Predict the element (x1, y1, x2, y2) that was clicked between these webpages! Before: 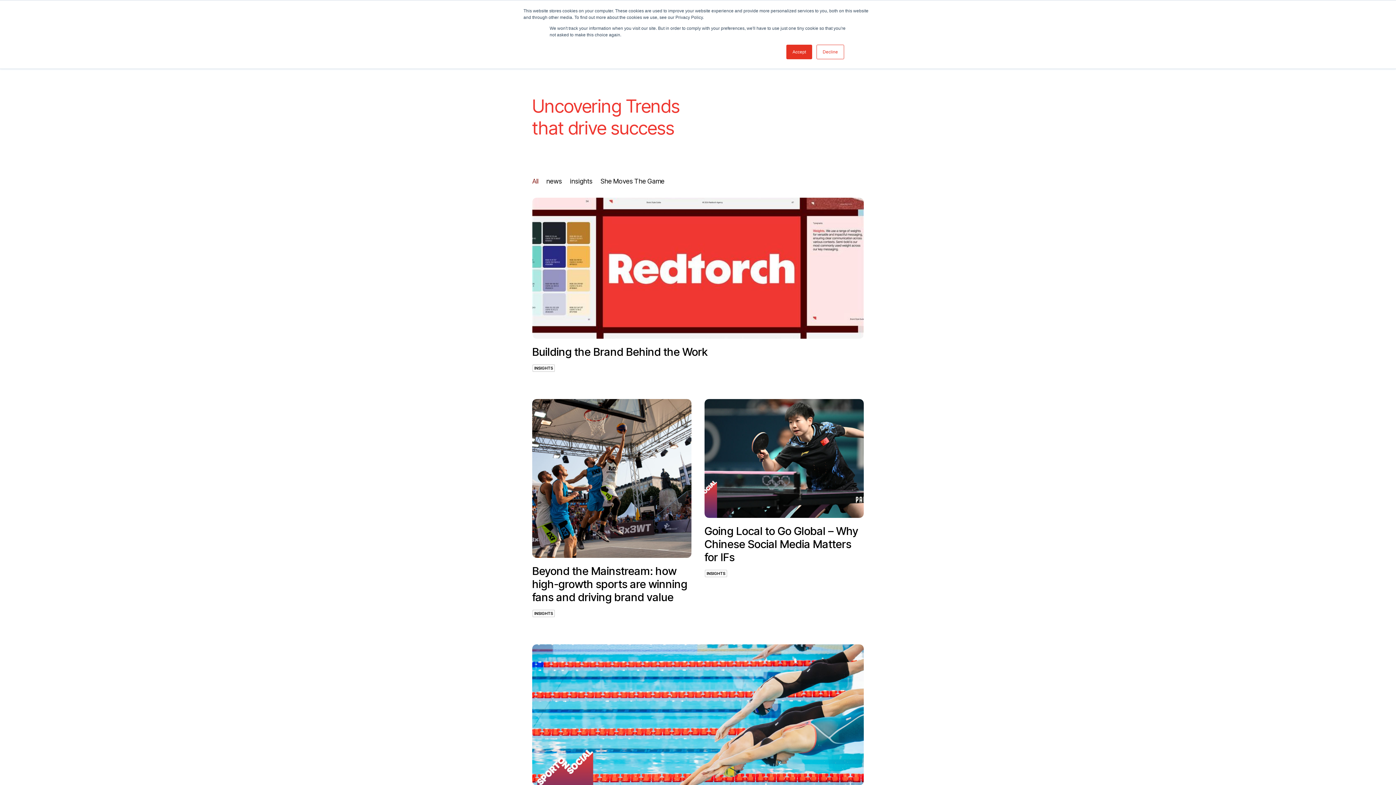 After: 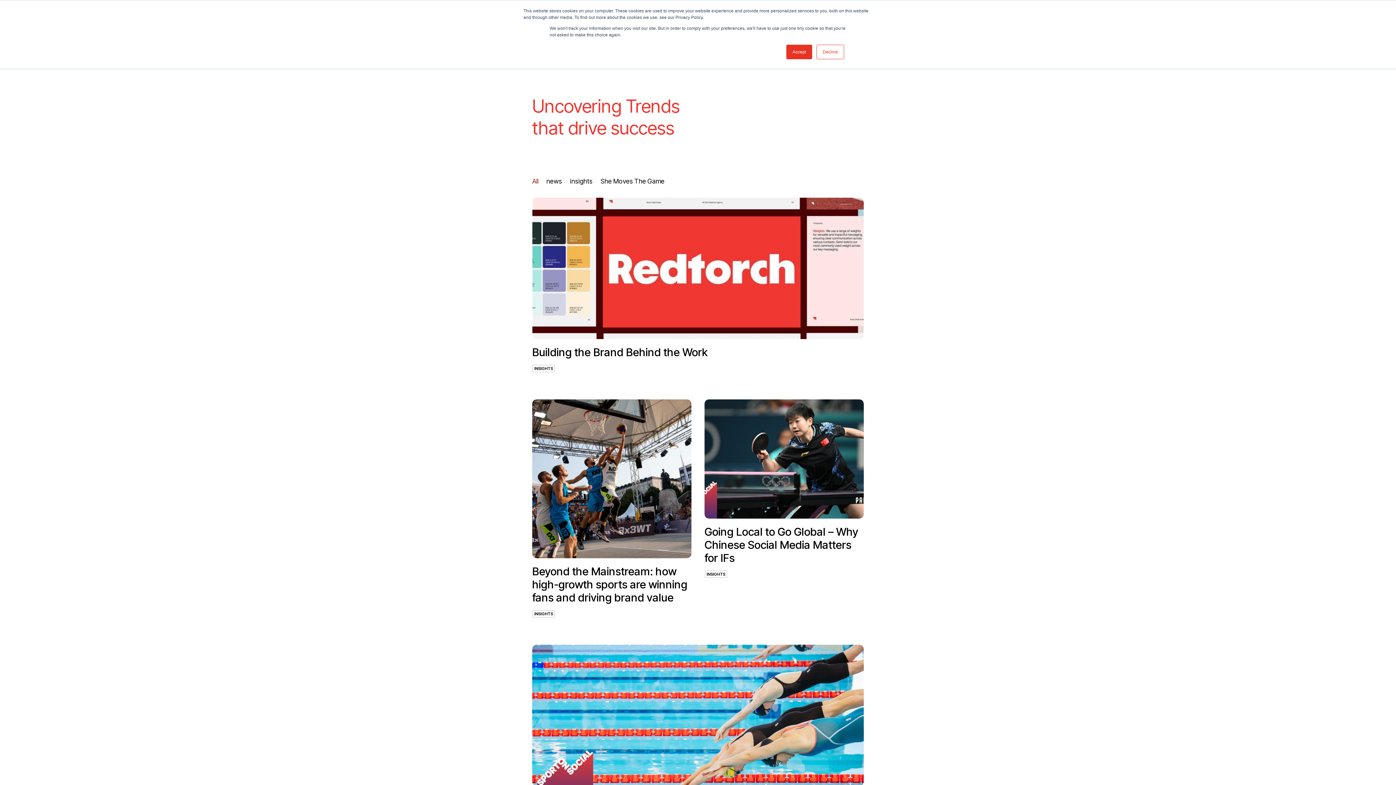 Action: bbox: (532, 364, 555, 372) label: INSIGHTS